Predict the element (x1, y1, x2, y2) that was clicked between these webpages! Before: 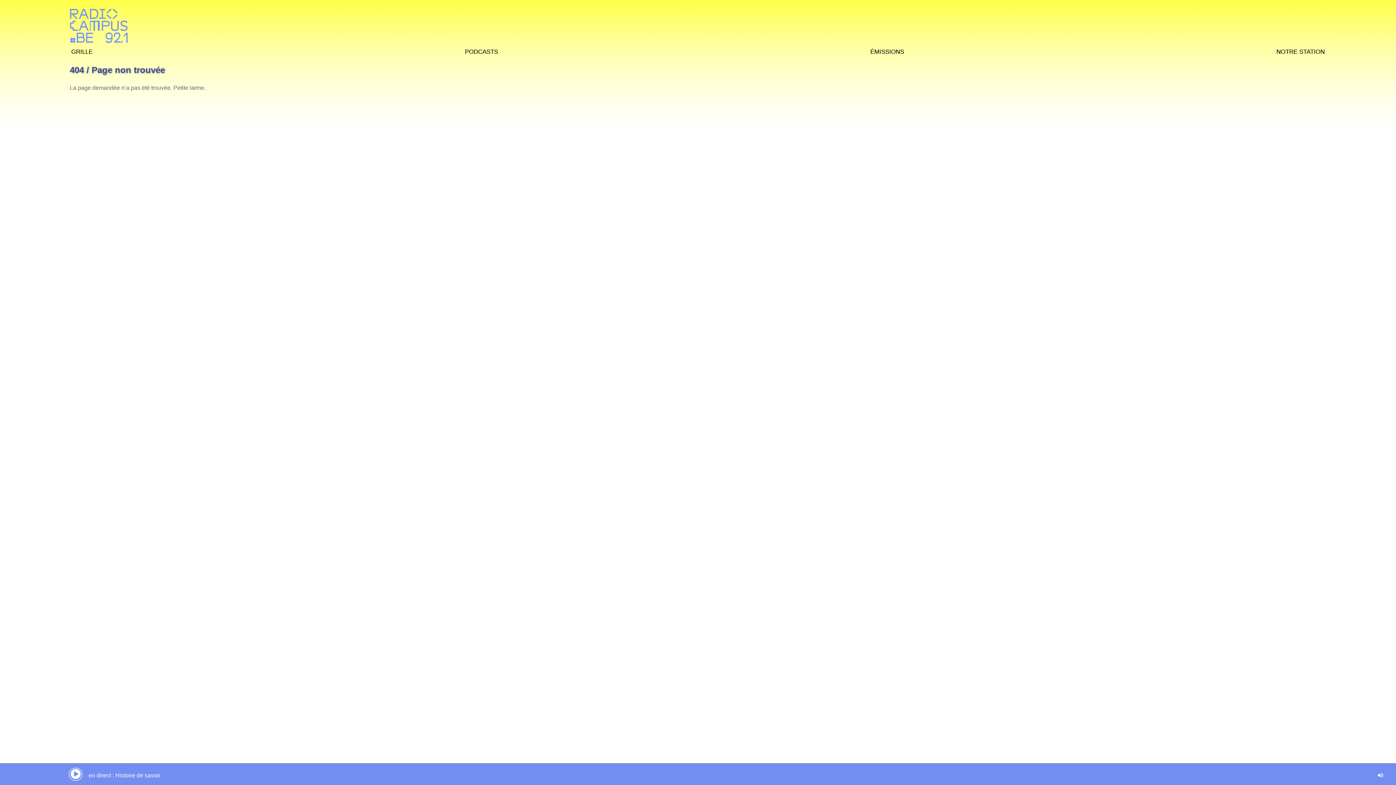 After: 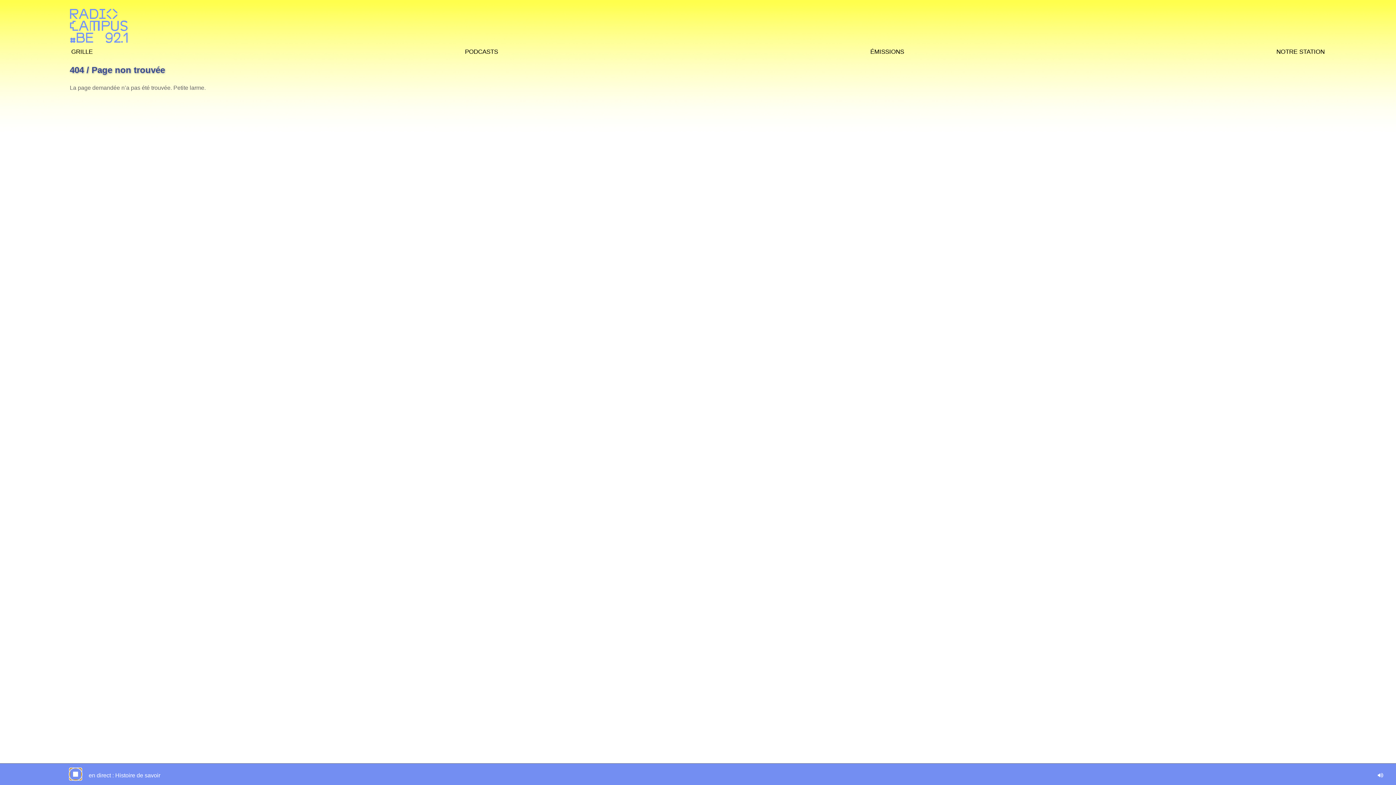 Action: label: Écouter la radio bbox: (69, 768, 81, 780)